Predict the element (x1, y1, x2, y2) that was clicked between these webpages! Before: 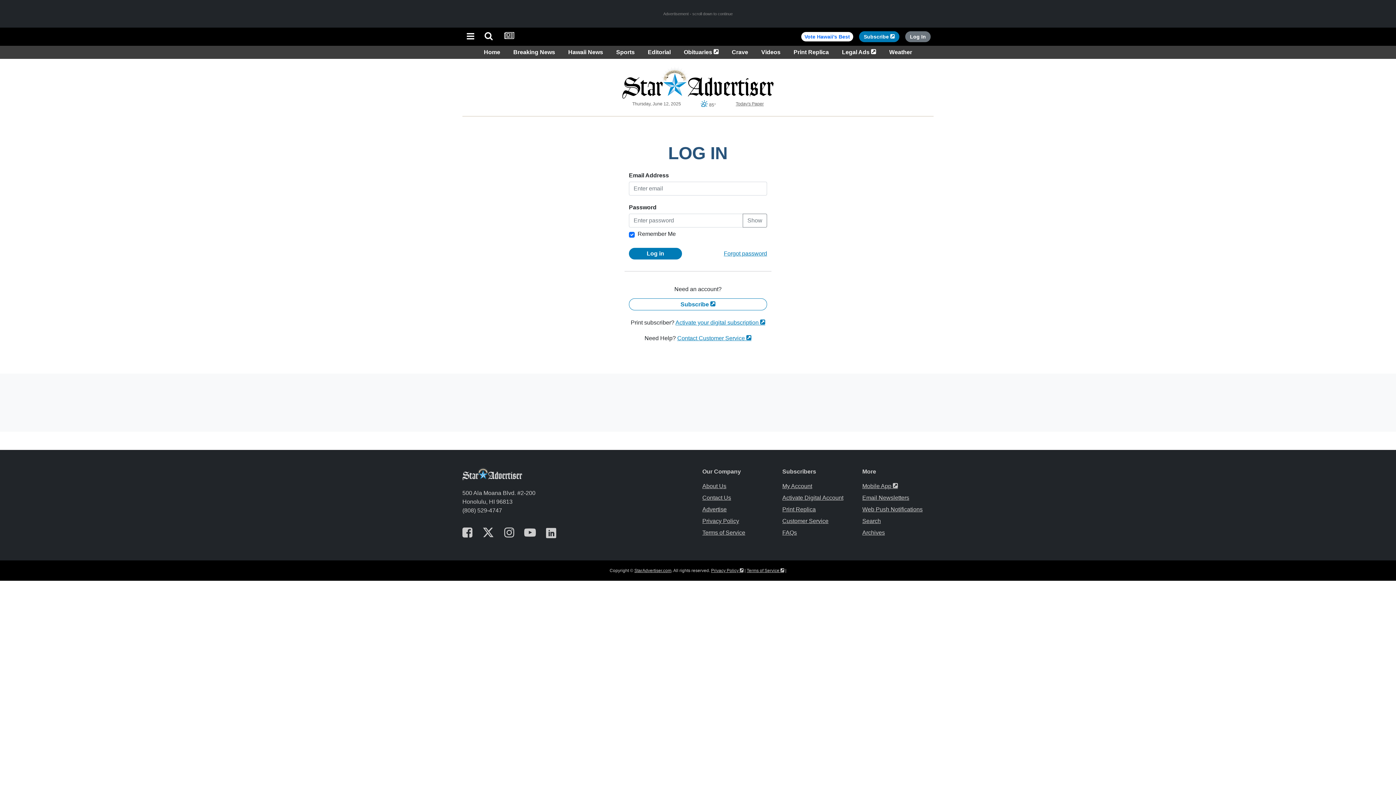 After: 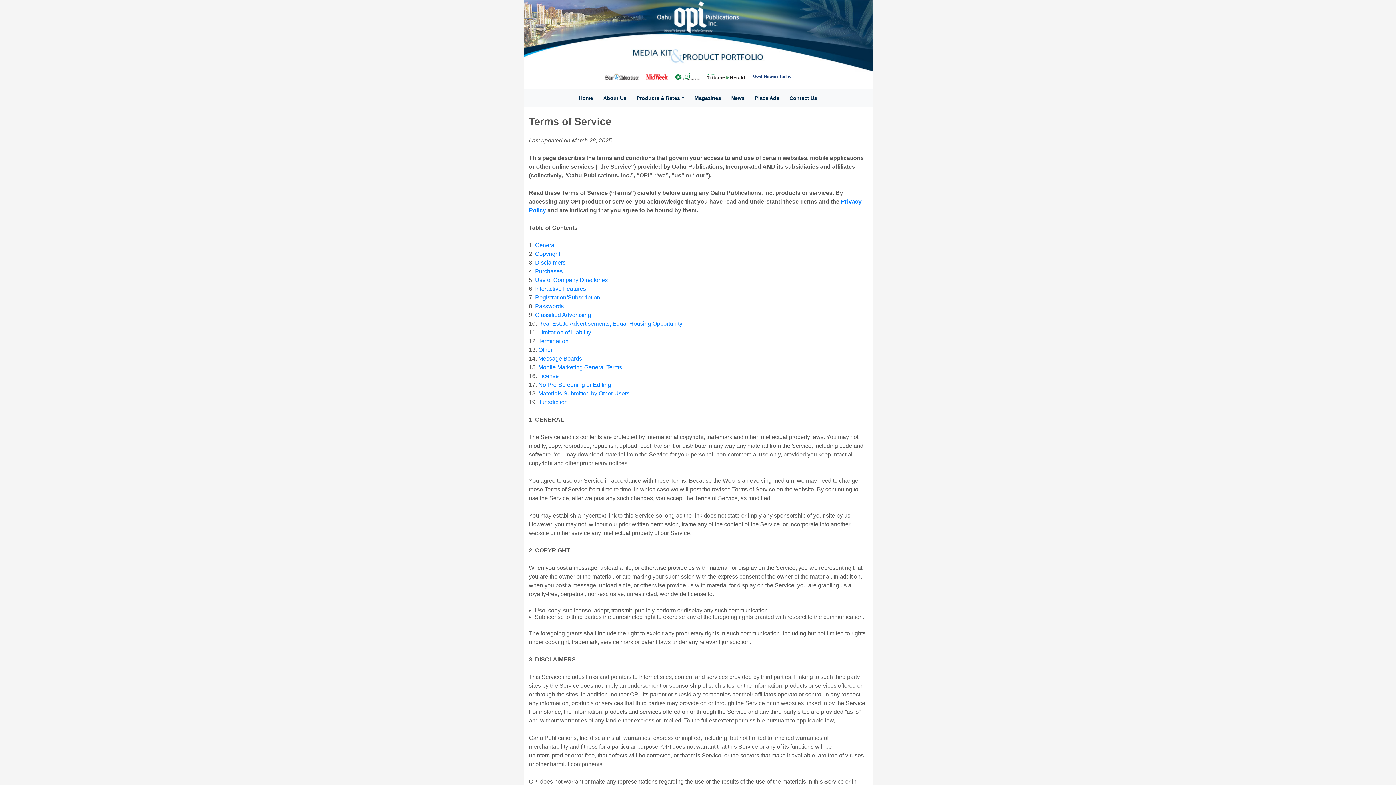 Action: bbox: (702, 529, 745, 535) label: Terms of Service